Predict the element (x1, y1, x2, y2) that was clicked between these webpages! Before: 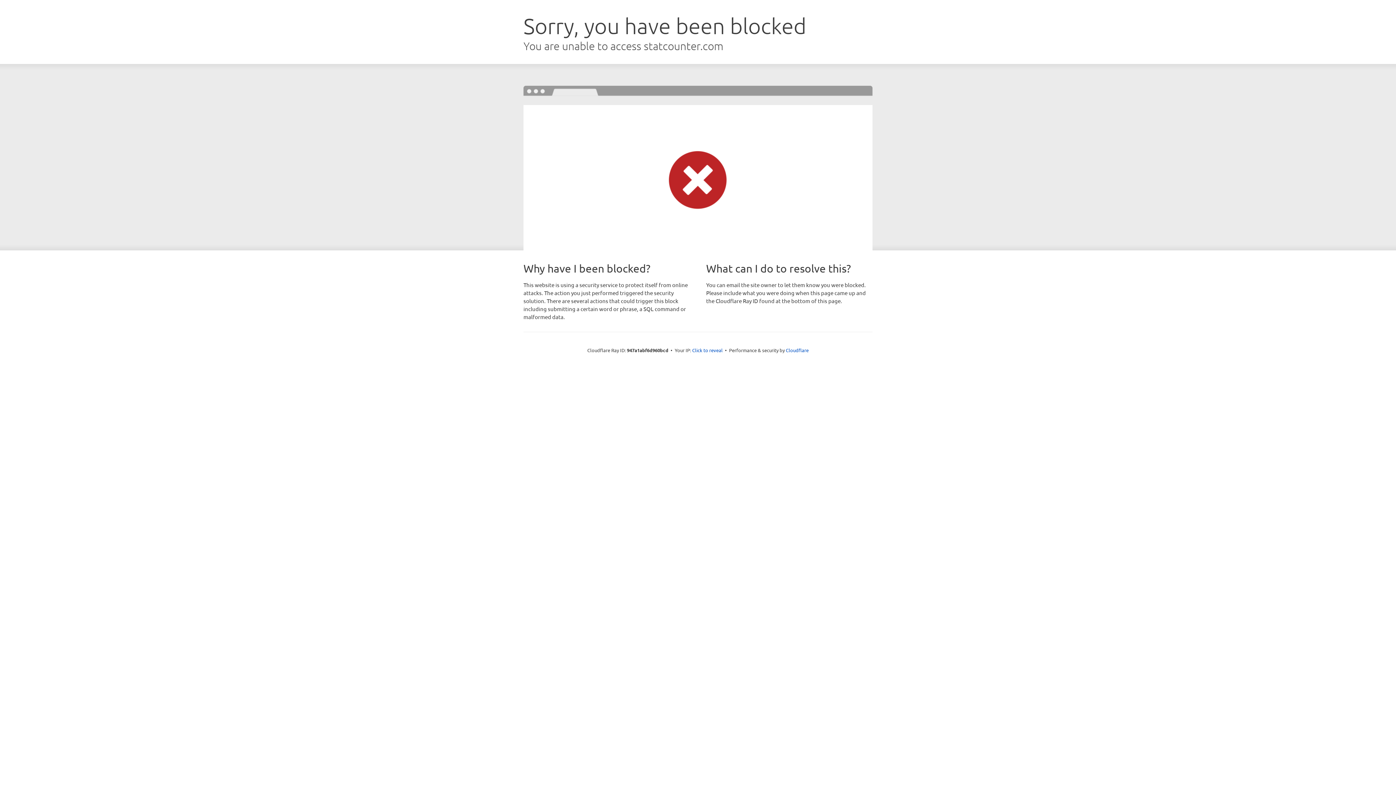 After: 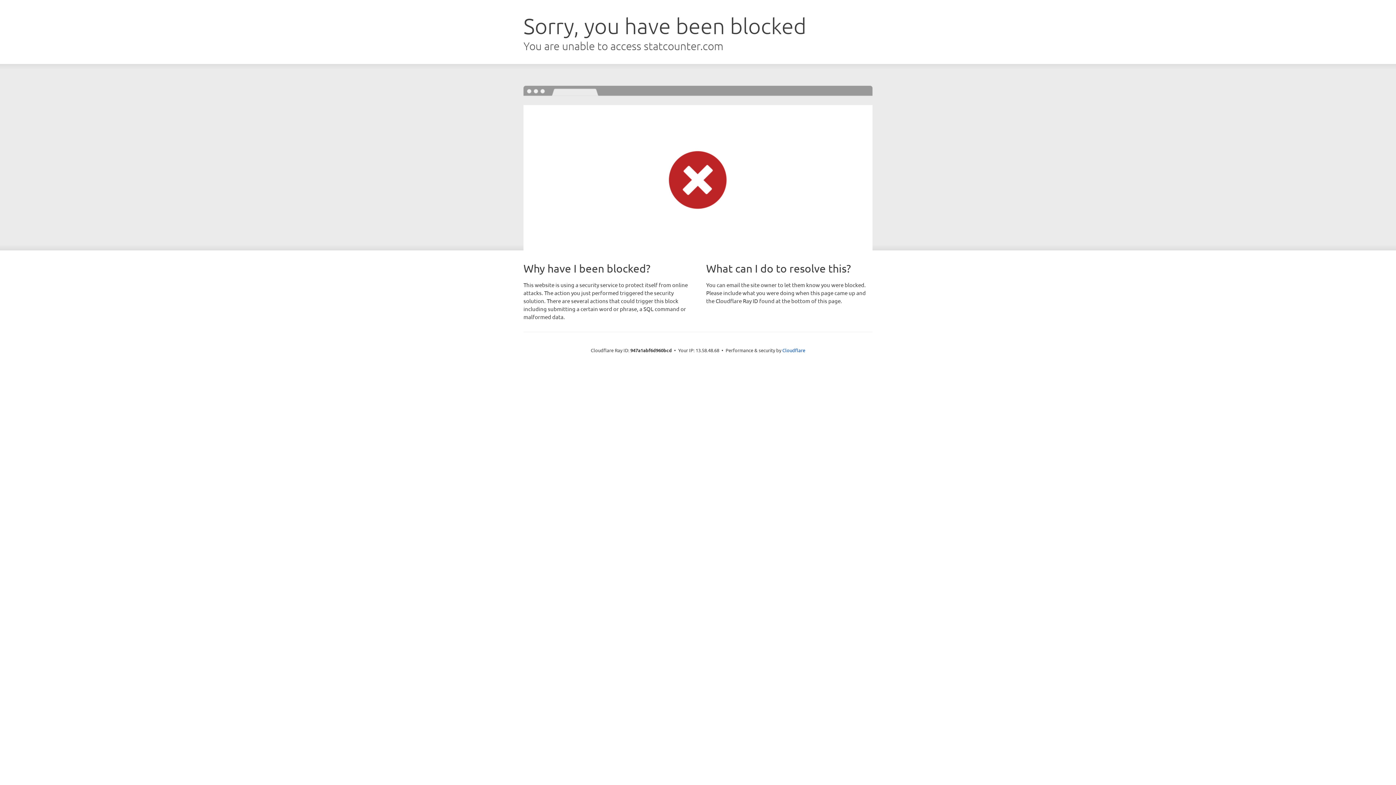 Action: bbox: (692, 346, 722, 353) label: Click to reveal